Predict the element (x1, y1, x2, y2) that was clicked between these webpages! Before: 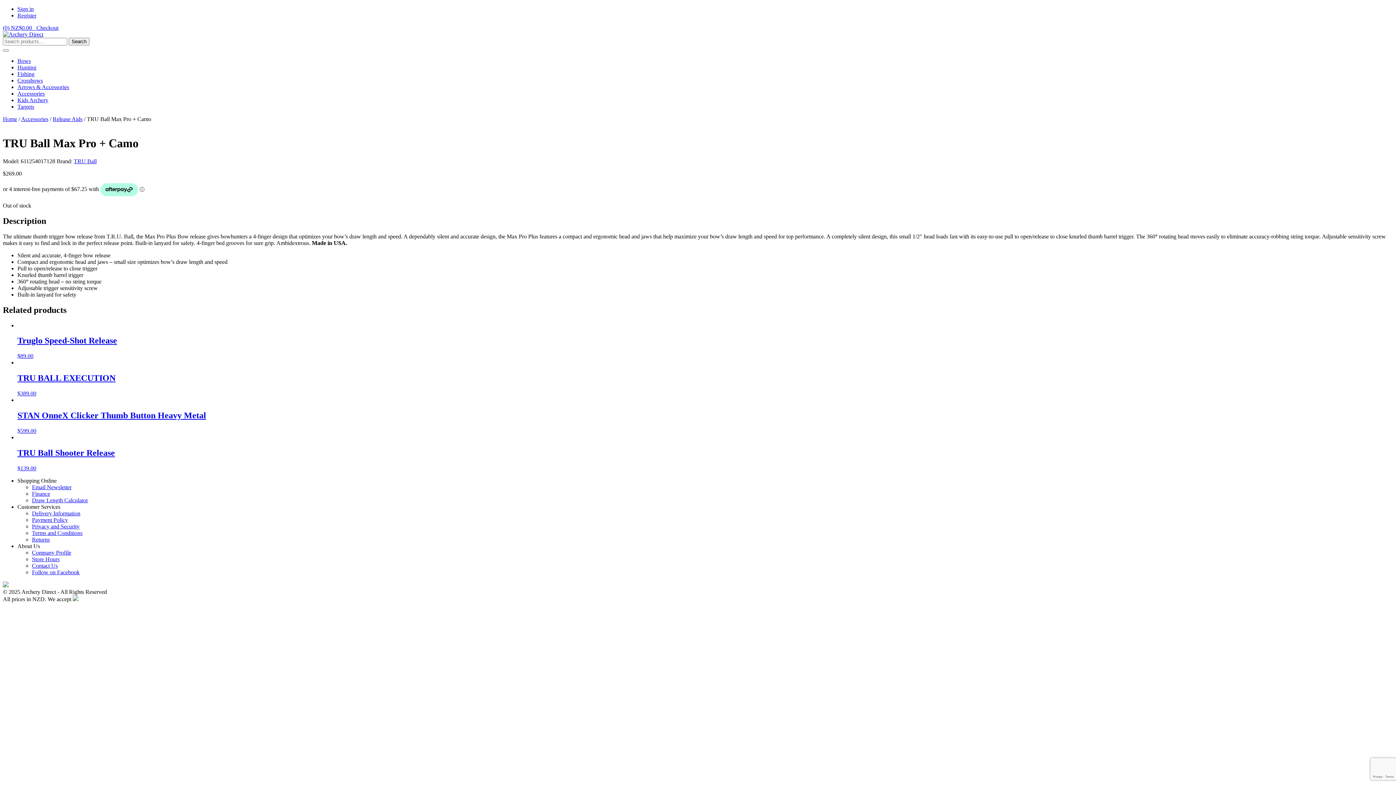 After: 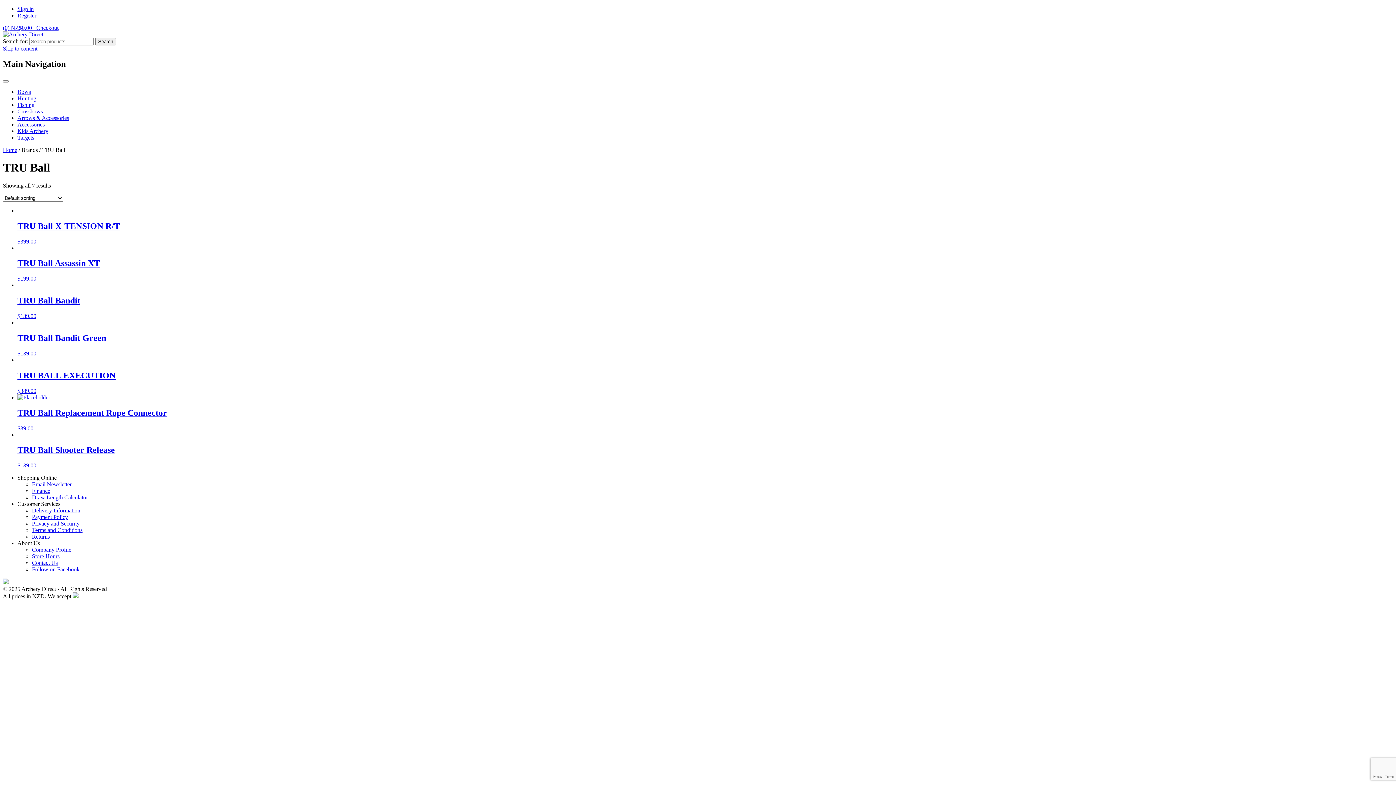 Action: bbox: (73, 158, 96, 164) label: TRU Ball